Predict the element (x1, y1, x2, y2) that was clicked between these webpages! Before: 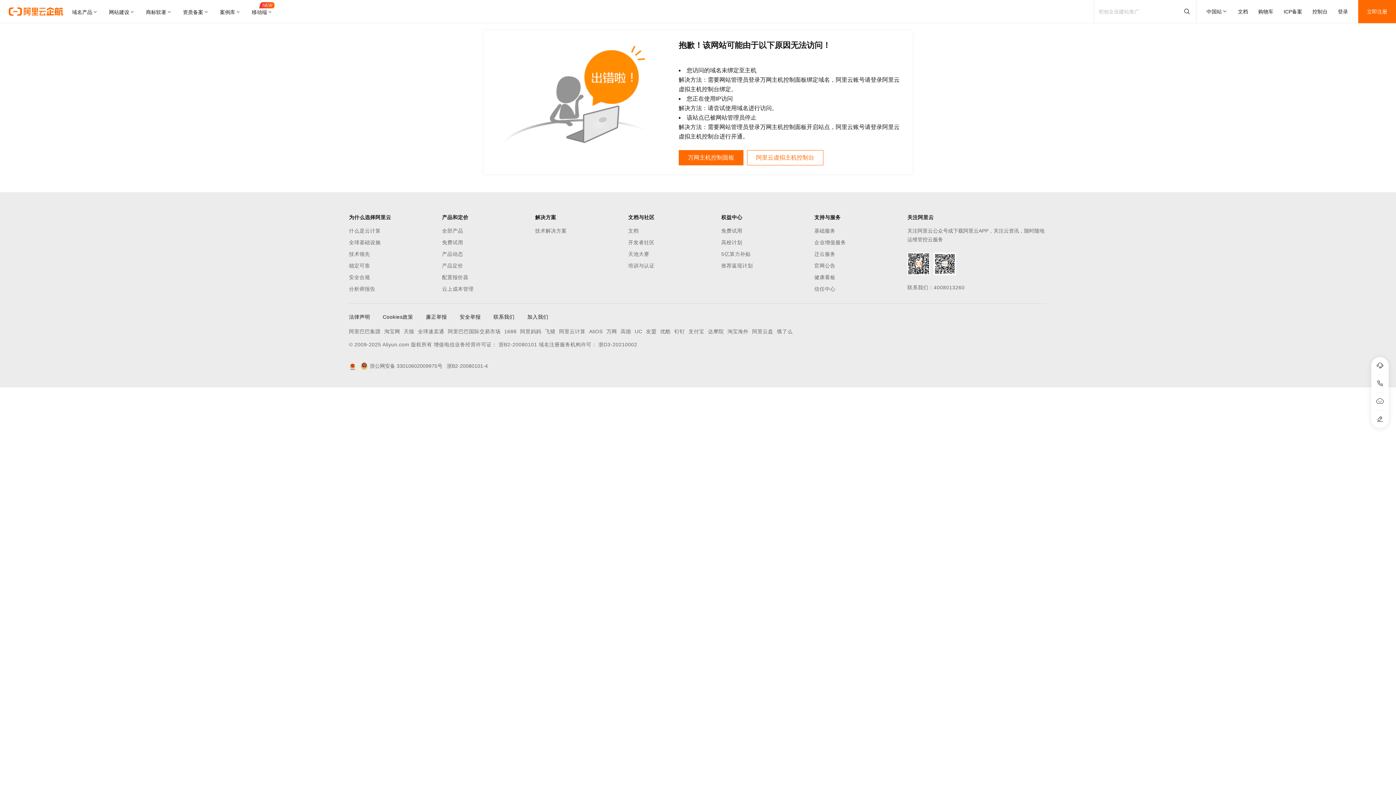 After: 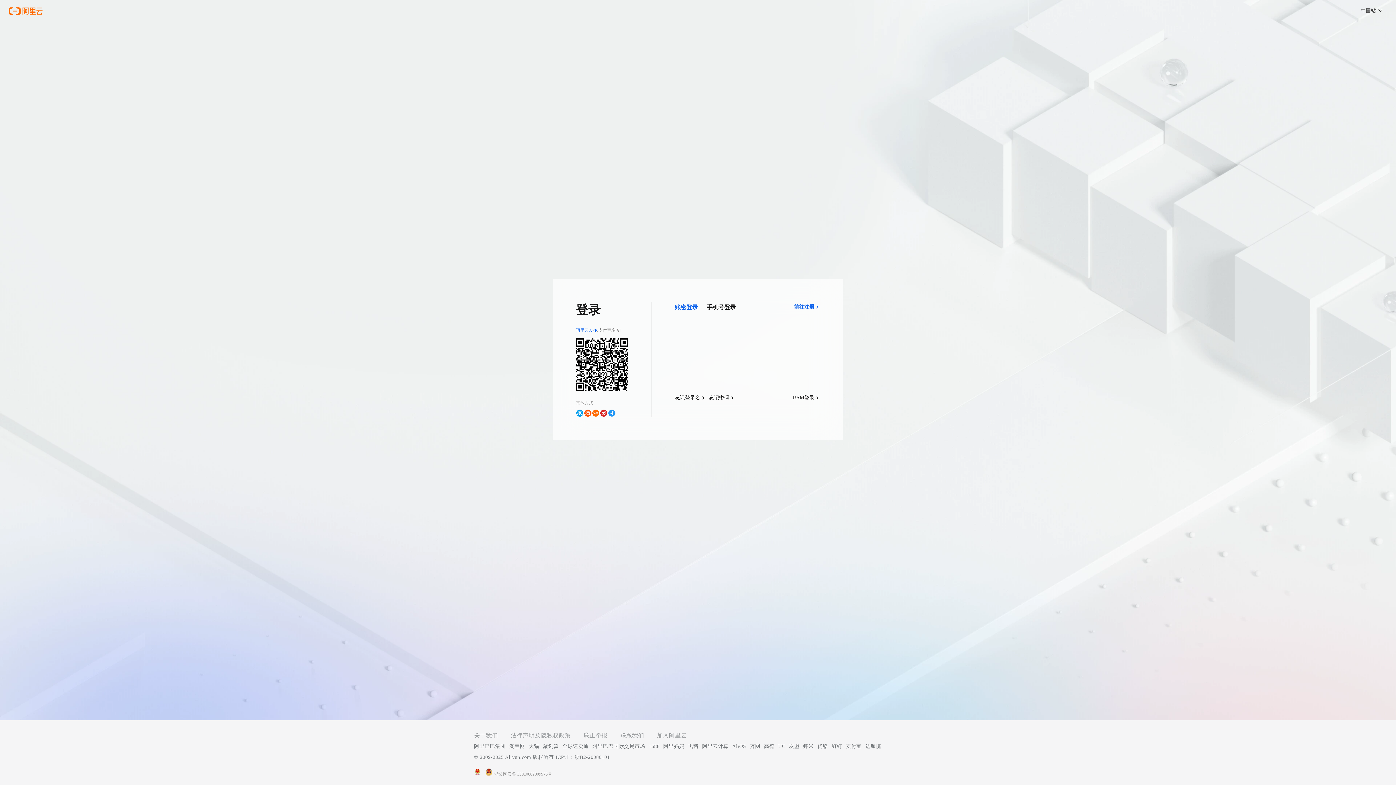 Action: bbox: (1338, 0, 1348, 23) label: 登录